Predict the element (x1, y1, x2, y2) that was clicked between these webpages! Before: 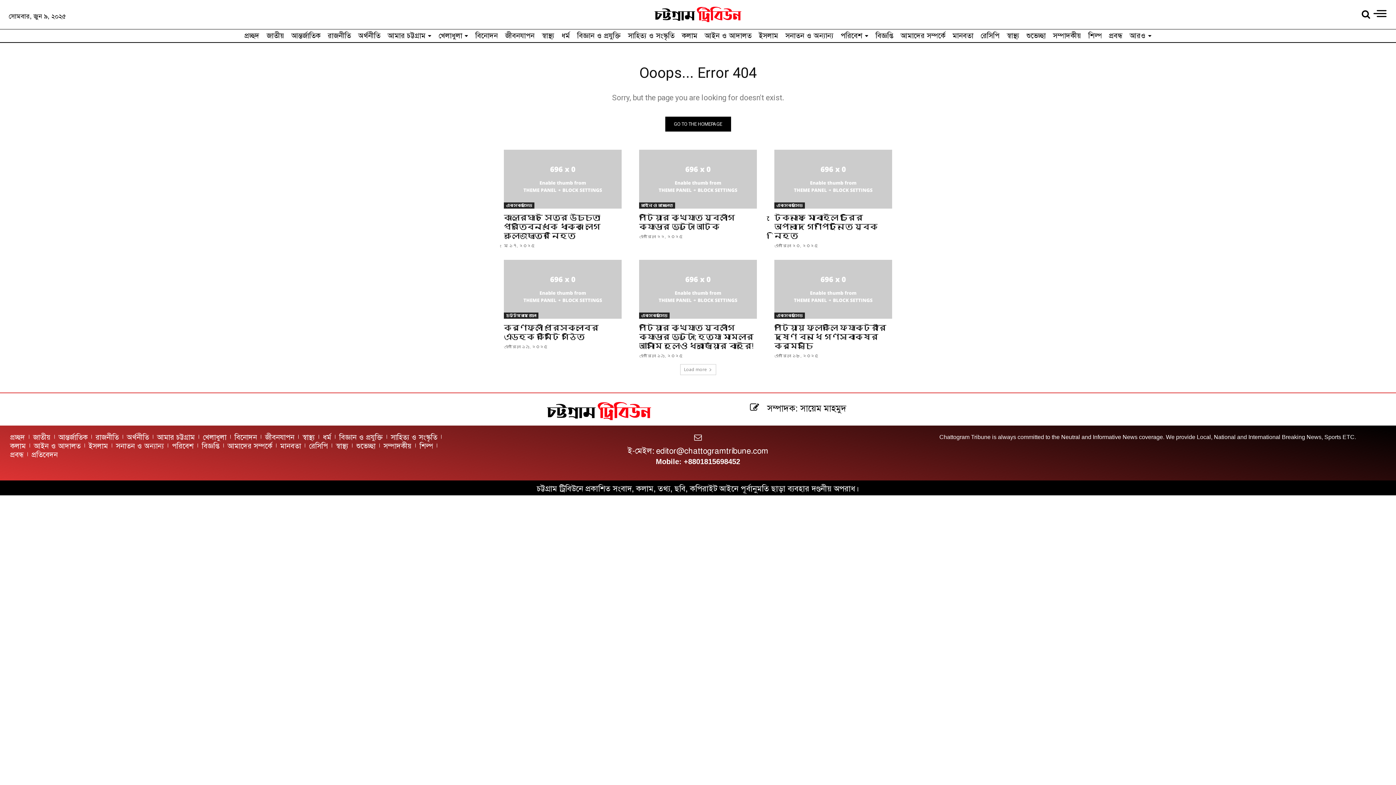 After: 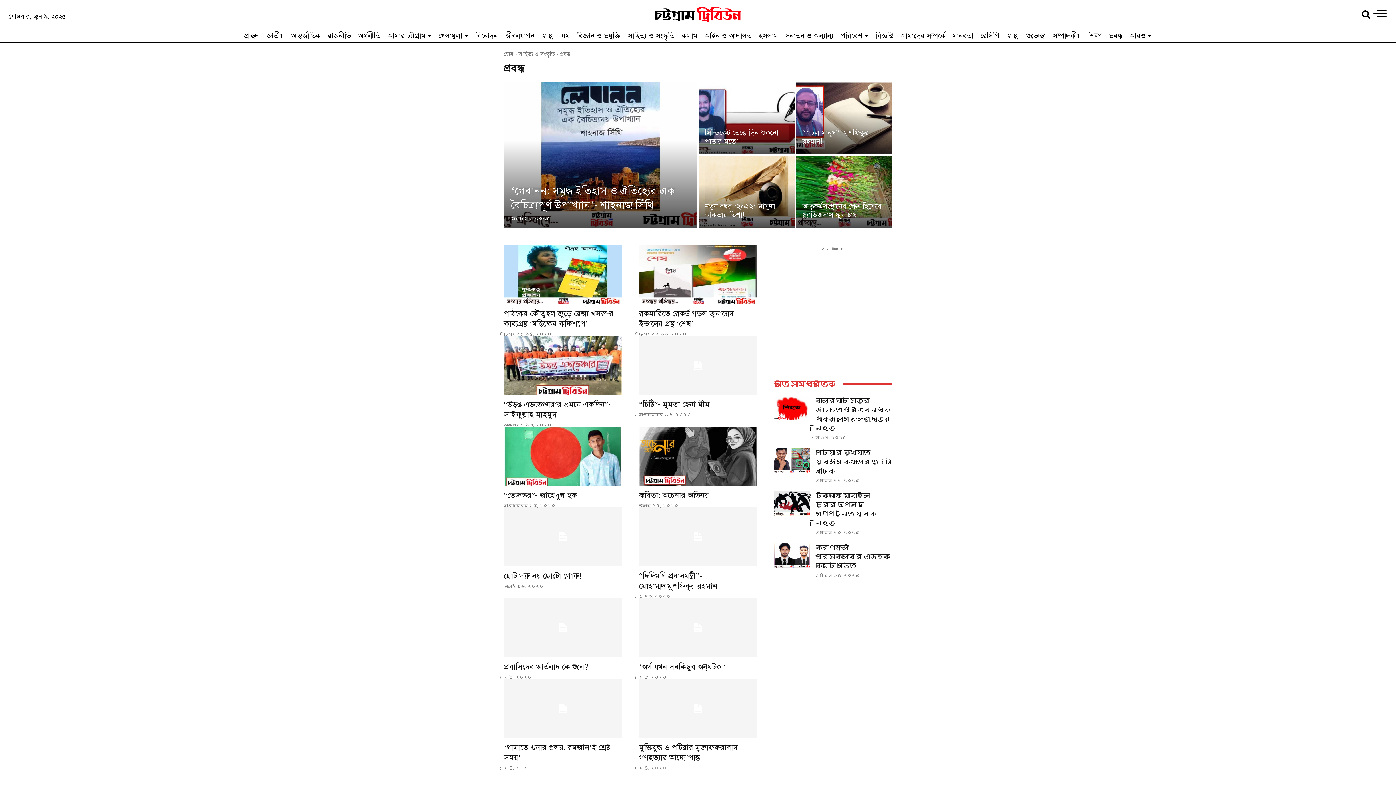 Action: bbox: (8, 451, 25, 459) label: প্রবন্ধ